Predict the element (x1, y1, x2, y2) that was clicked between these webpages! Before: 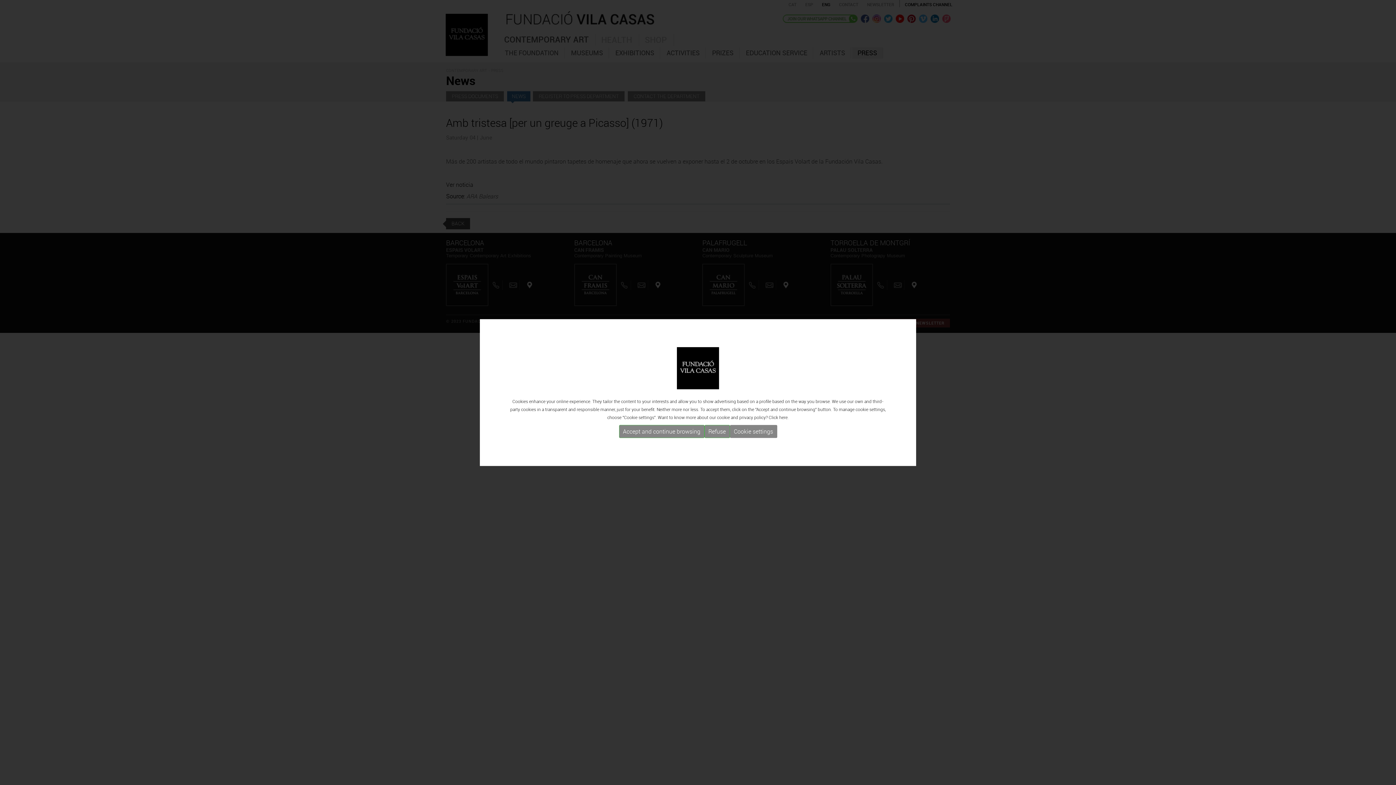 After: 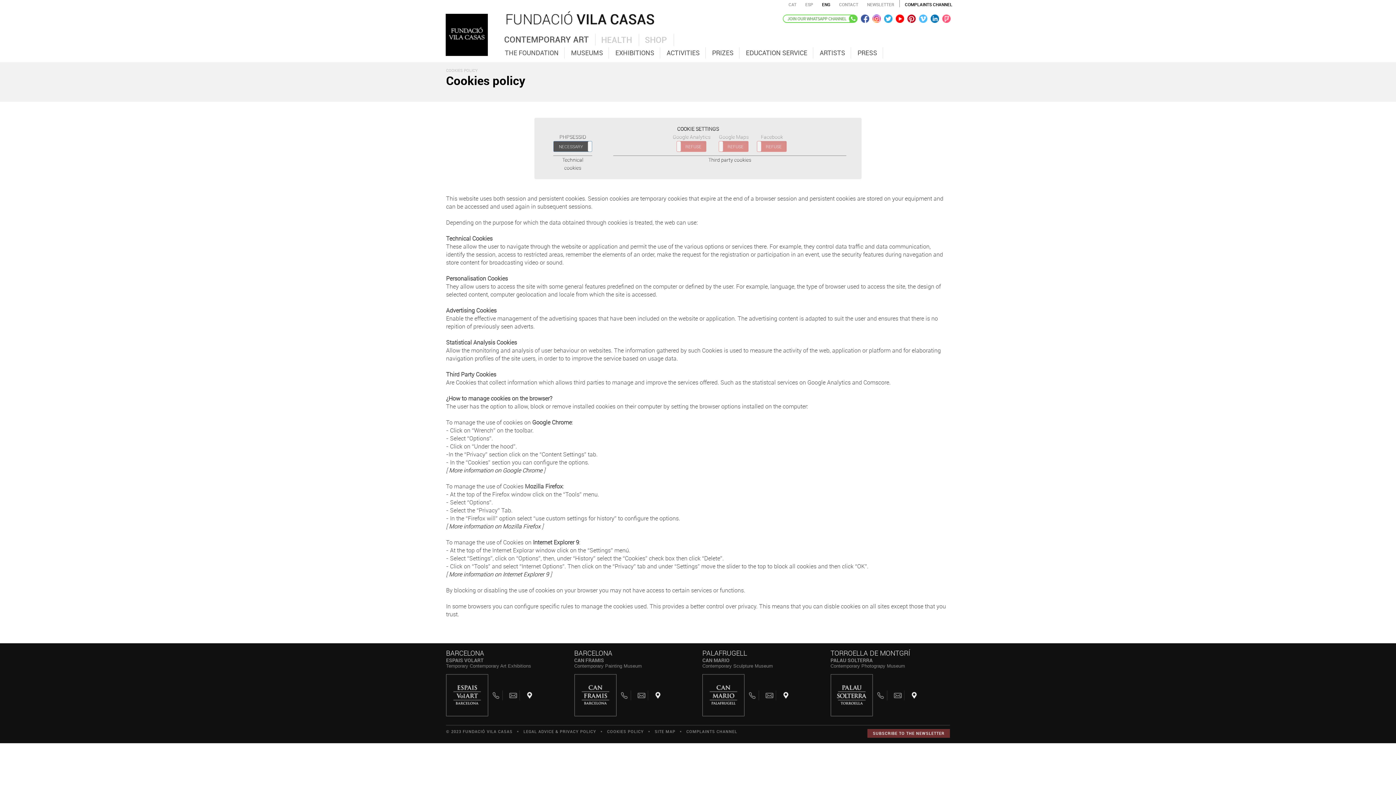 Action: label: Cookie settings bbox: (730, 425, 777, 438)